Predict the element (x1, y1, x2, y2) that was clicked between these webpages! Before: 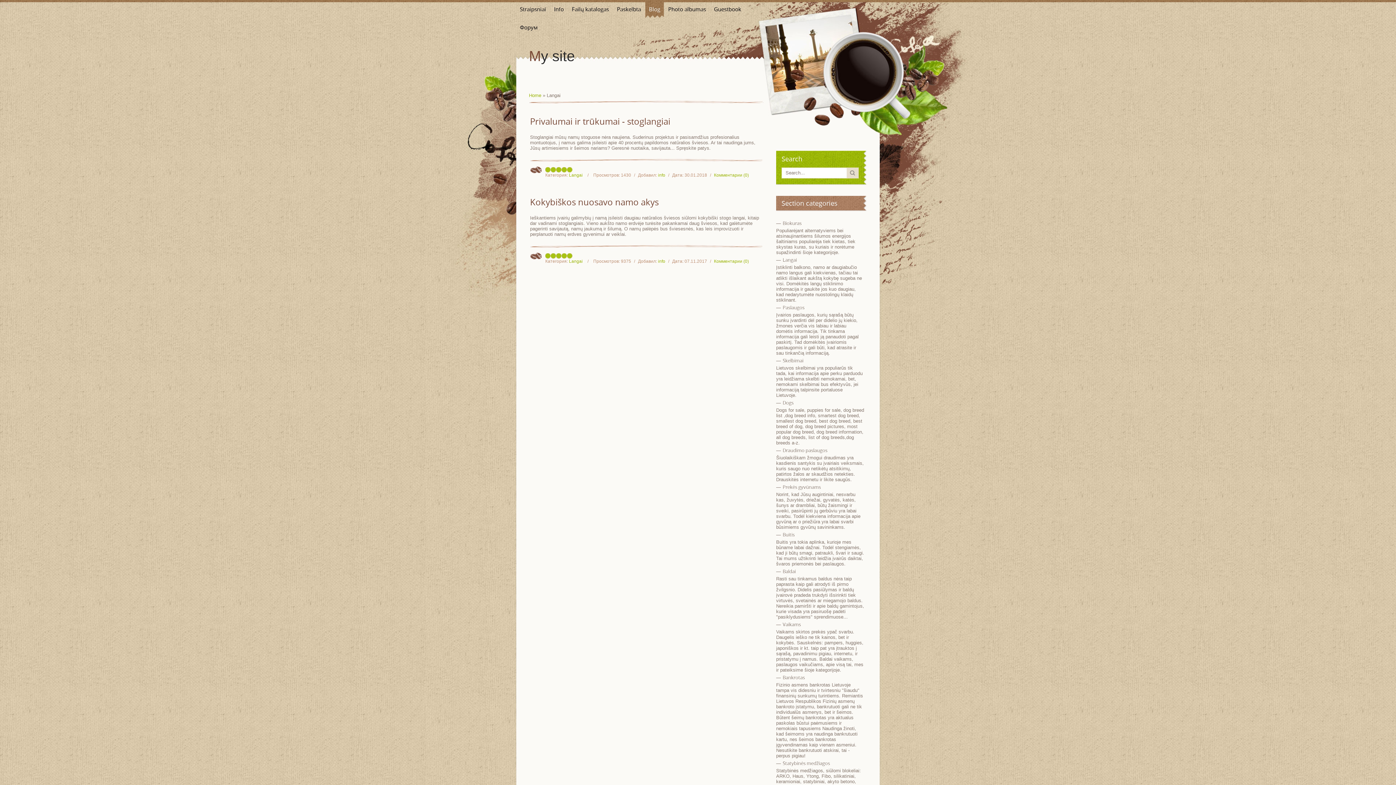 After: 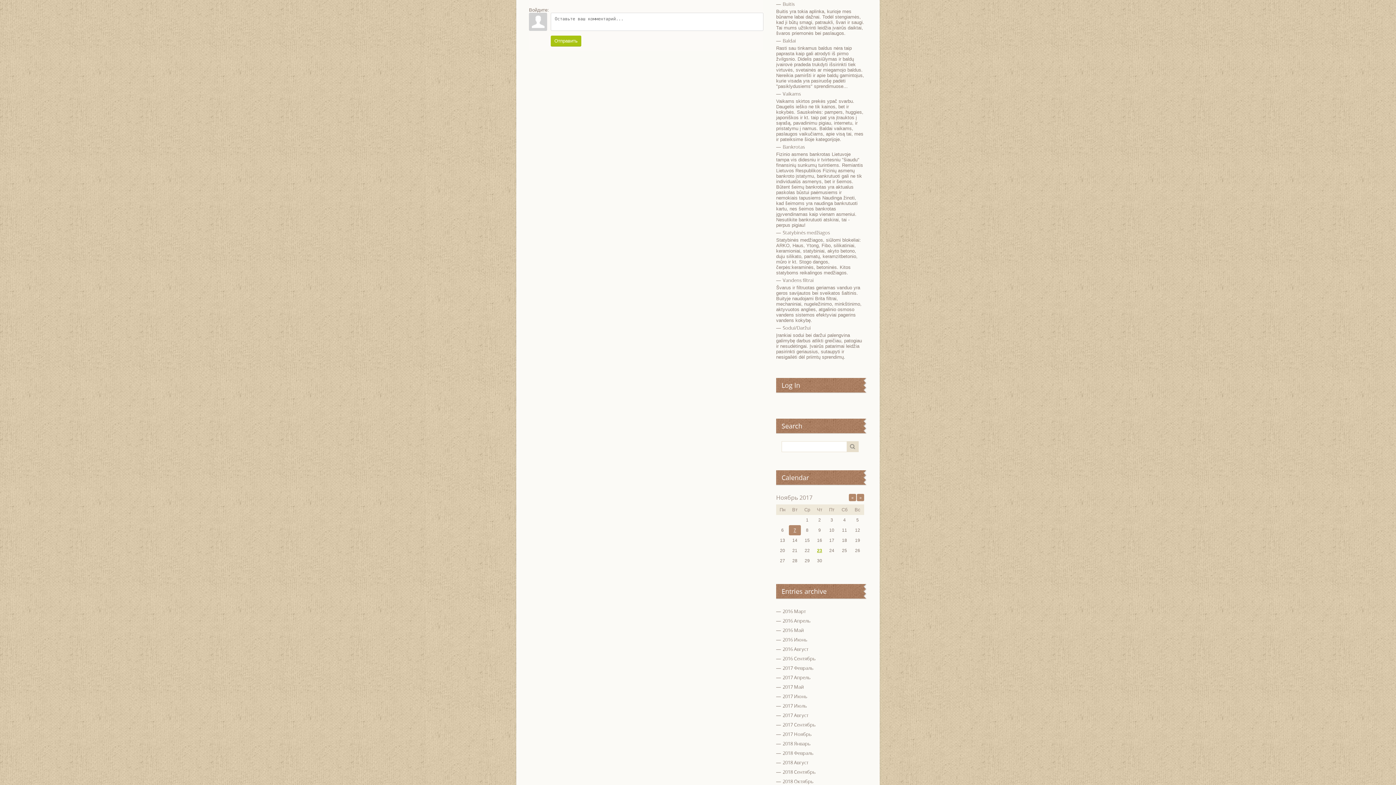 Action: label: Комментарии (0) bbox: (714, 258, 749, 263)